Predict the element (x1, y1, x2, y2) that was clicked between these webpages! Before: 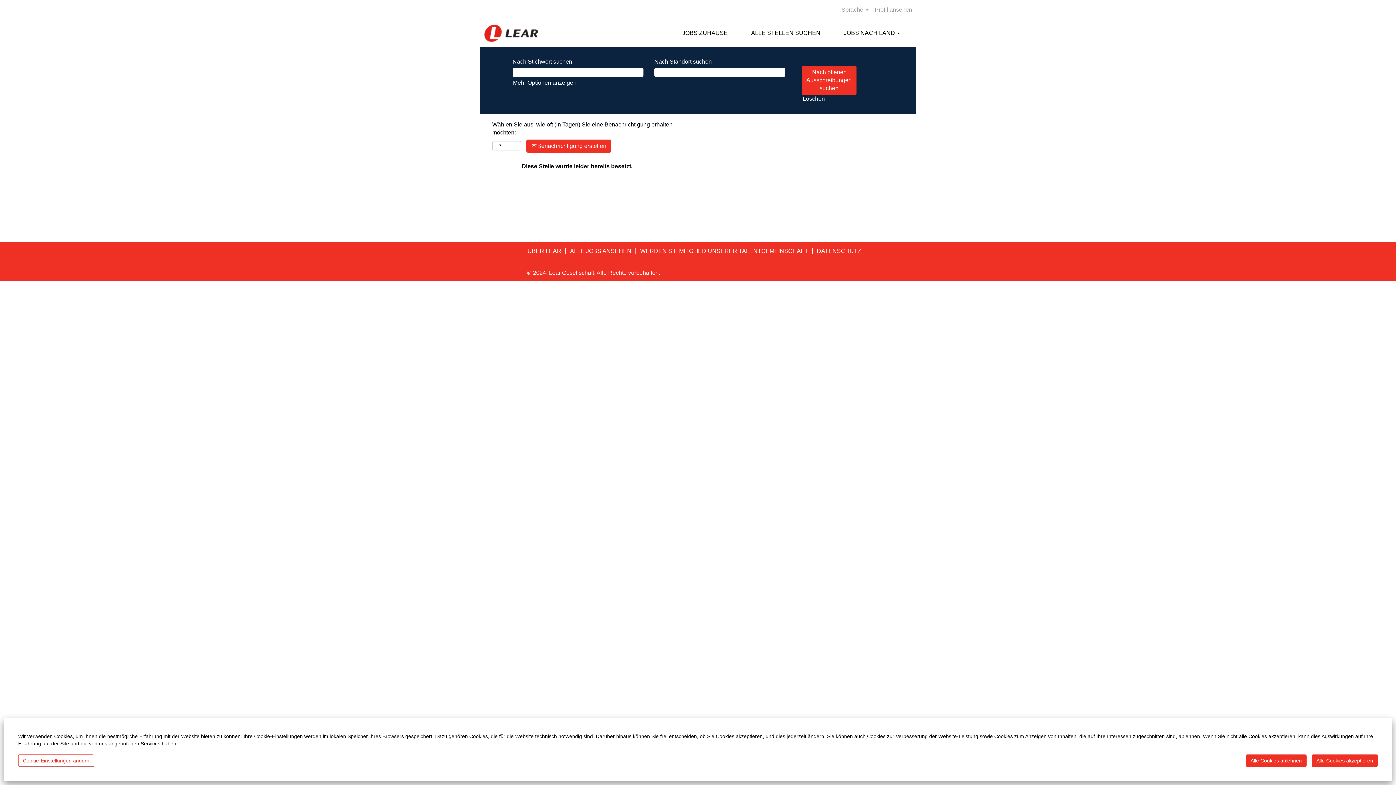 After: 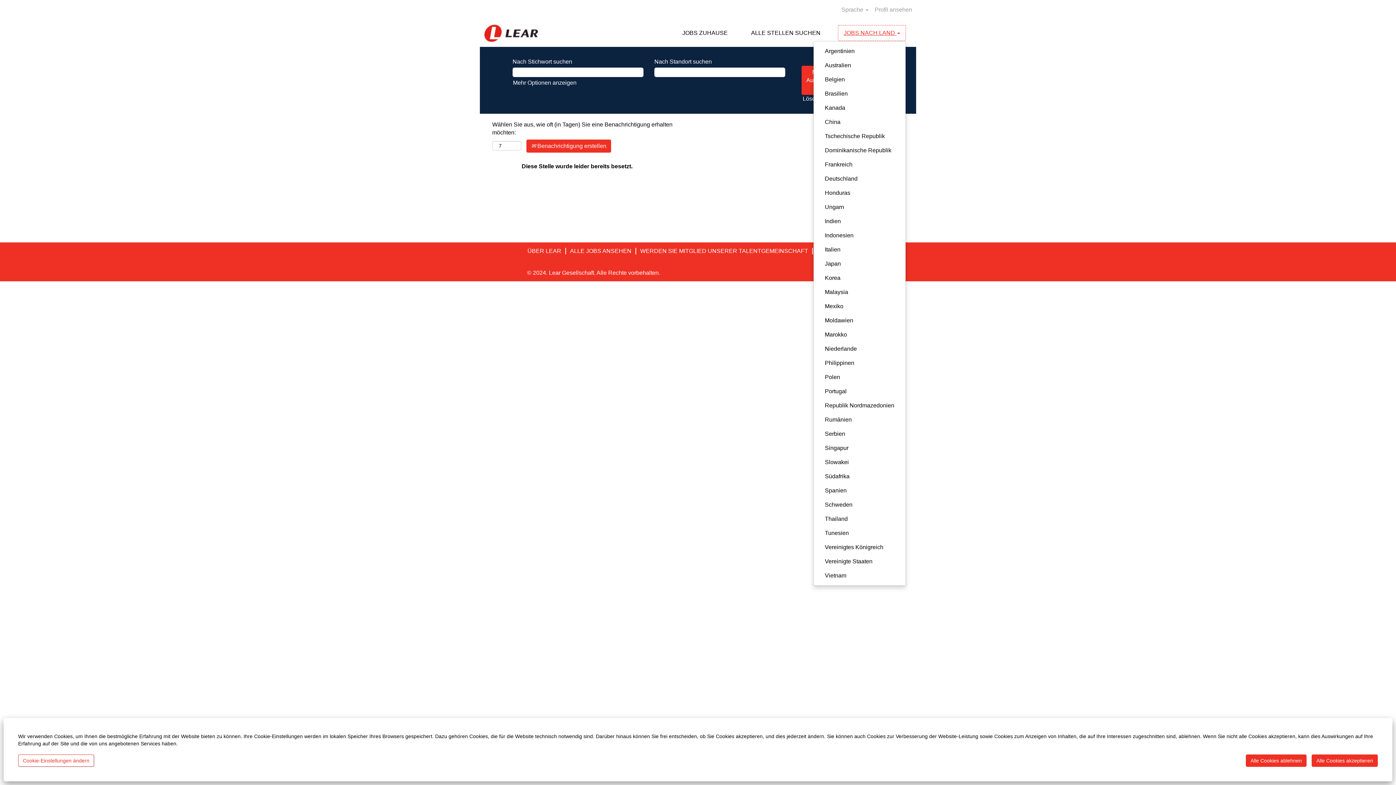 Action: bbox: (838, 25, 906, 41) label: JOBS NACH LAND 